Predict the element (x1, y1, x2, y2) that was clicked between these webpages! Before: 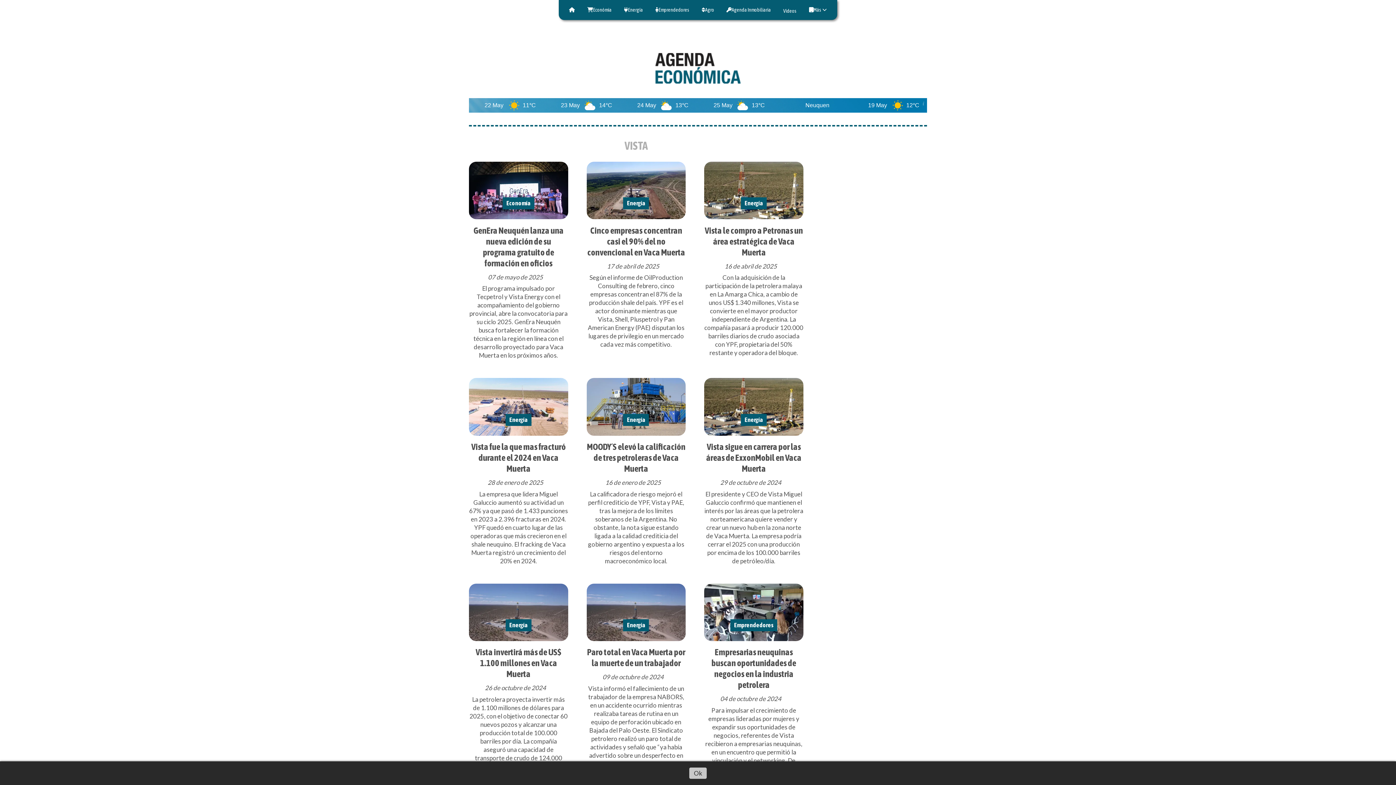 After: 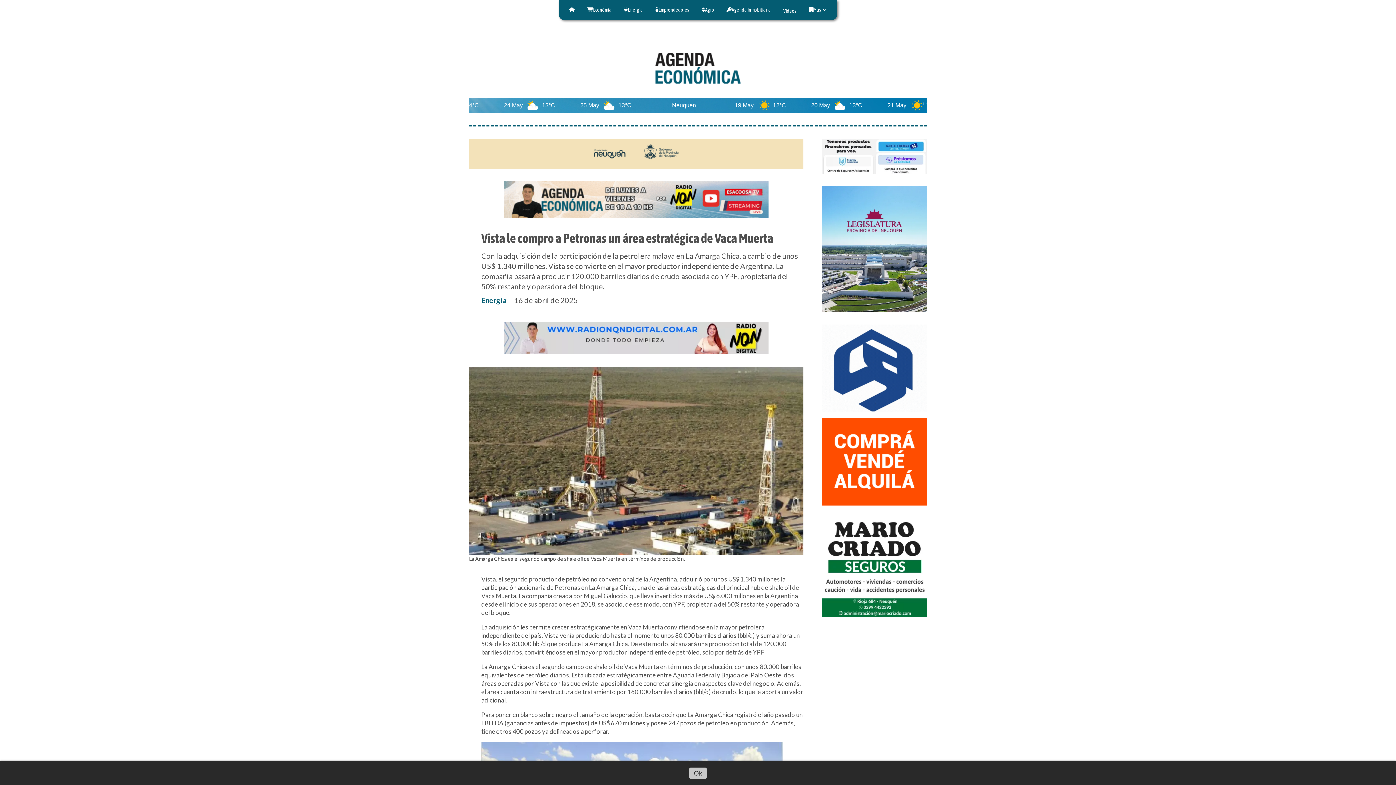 Action: label: Vista le compro a Petronas un área estratégica de Vaca Muerta bbox: (704, 225, 803, 257)